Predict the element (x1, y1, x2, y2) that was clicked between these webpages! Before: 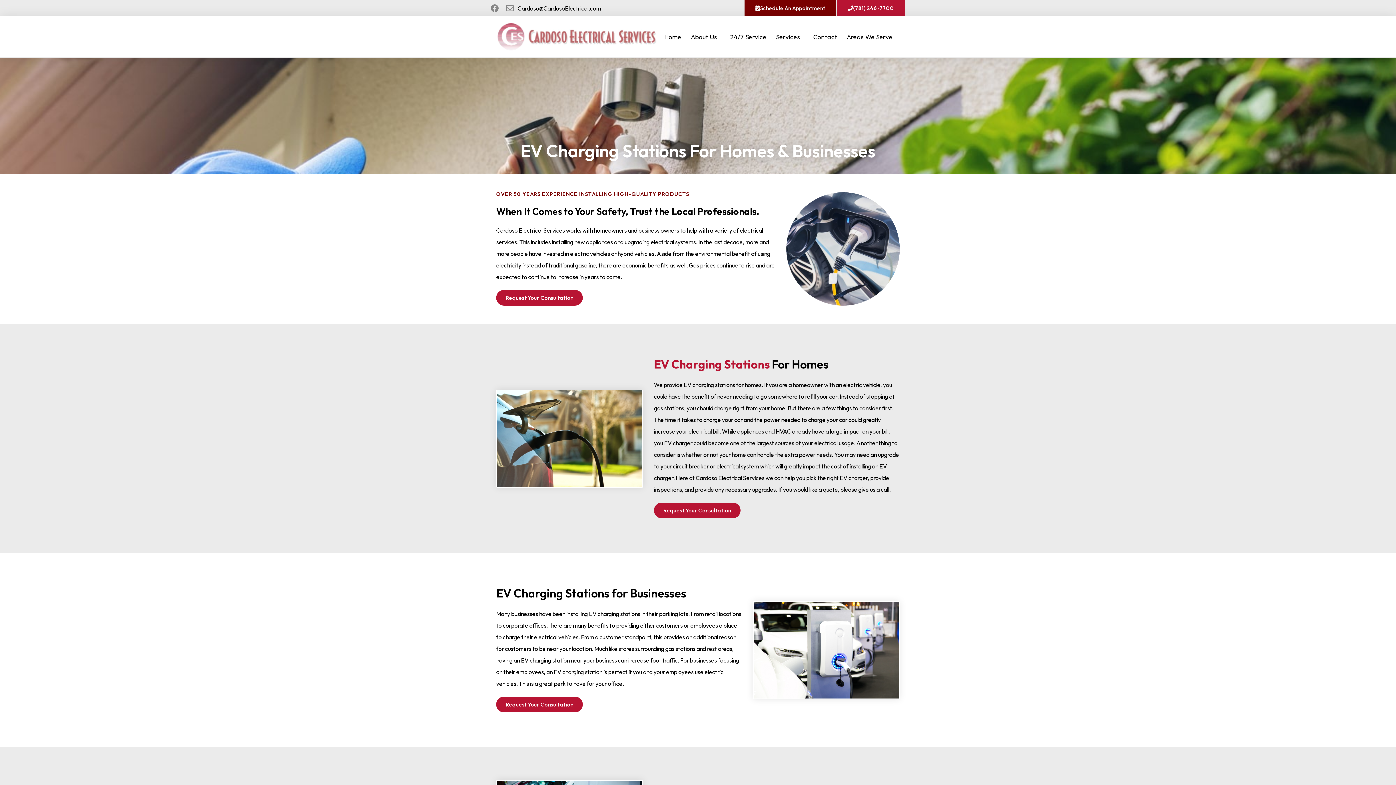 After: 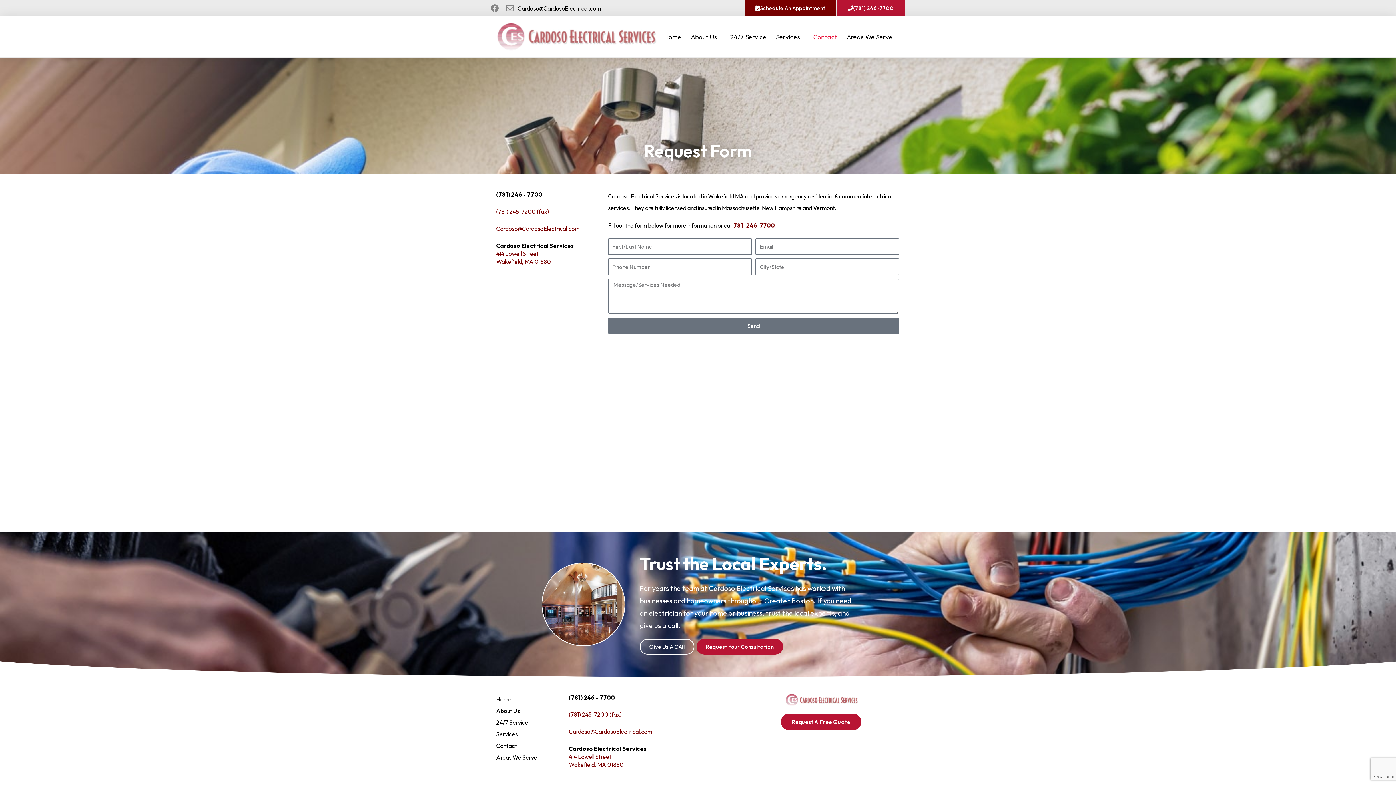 Action: label: Contact bbox: (808, 26, 842, 47)